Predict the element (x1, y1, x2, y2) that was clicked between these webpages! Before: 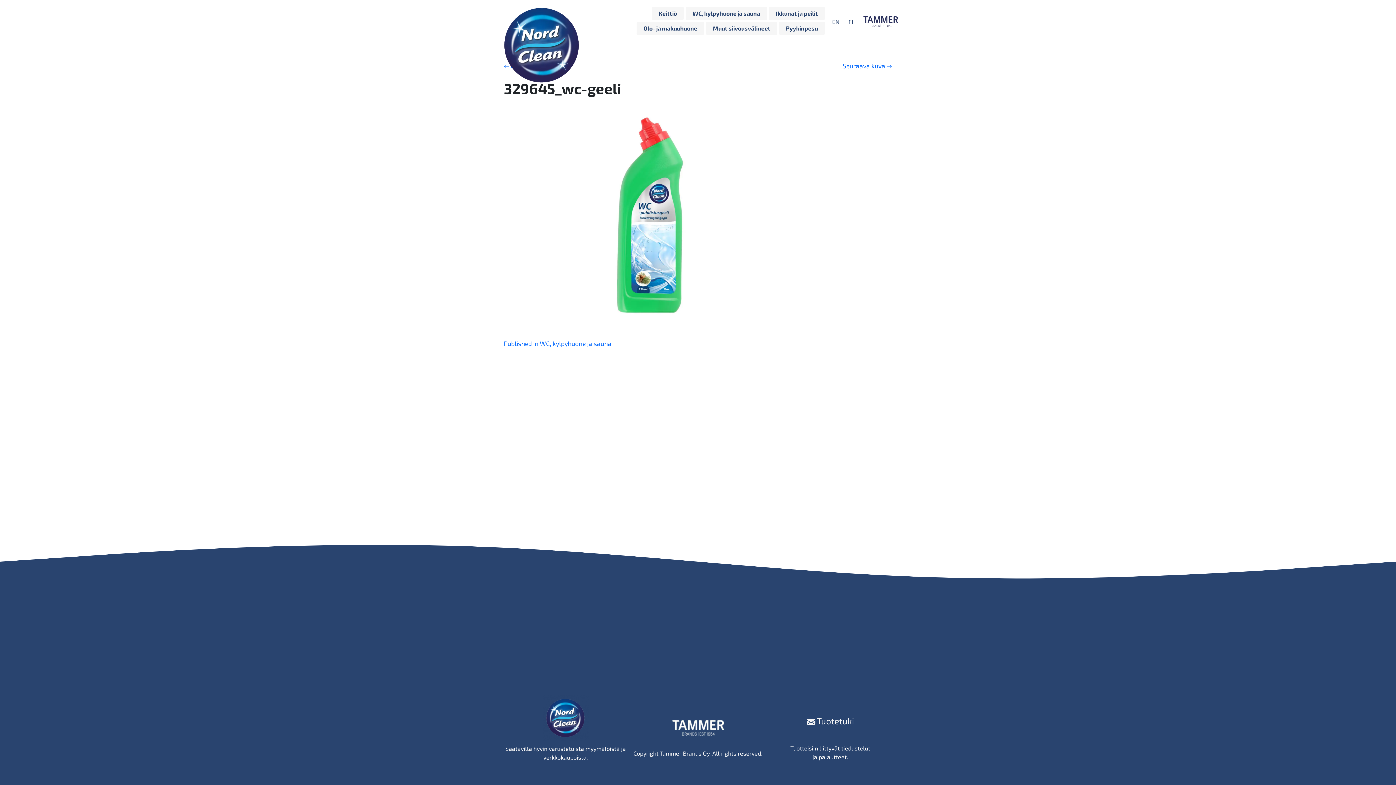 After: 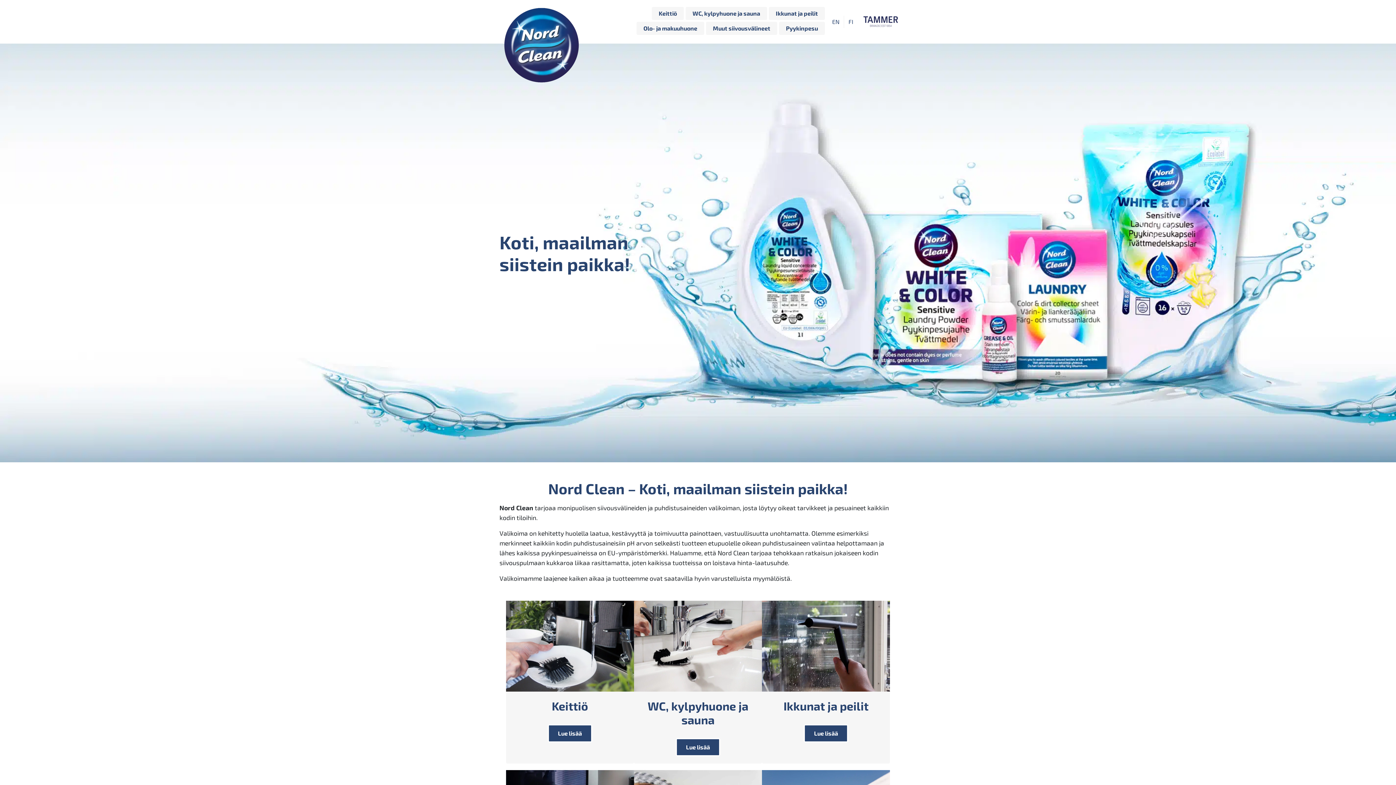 Action: label: Siirry etusivulle bbox: (498, 3, 589, 40)